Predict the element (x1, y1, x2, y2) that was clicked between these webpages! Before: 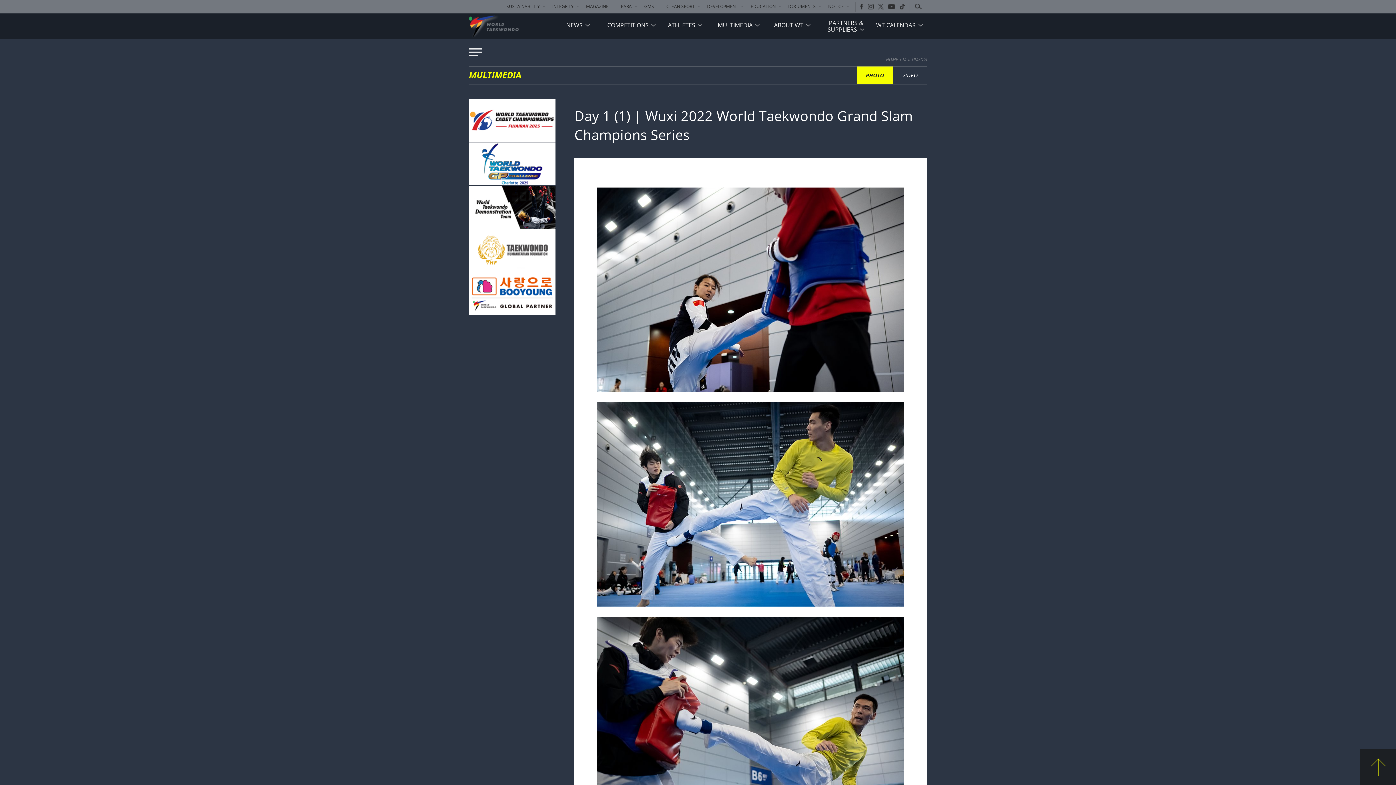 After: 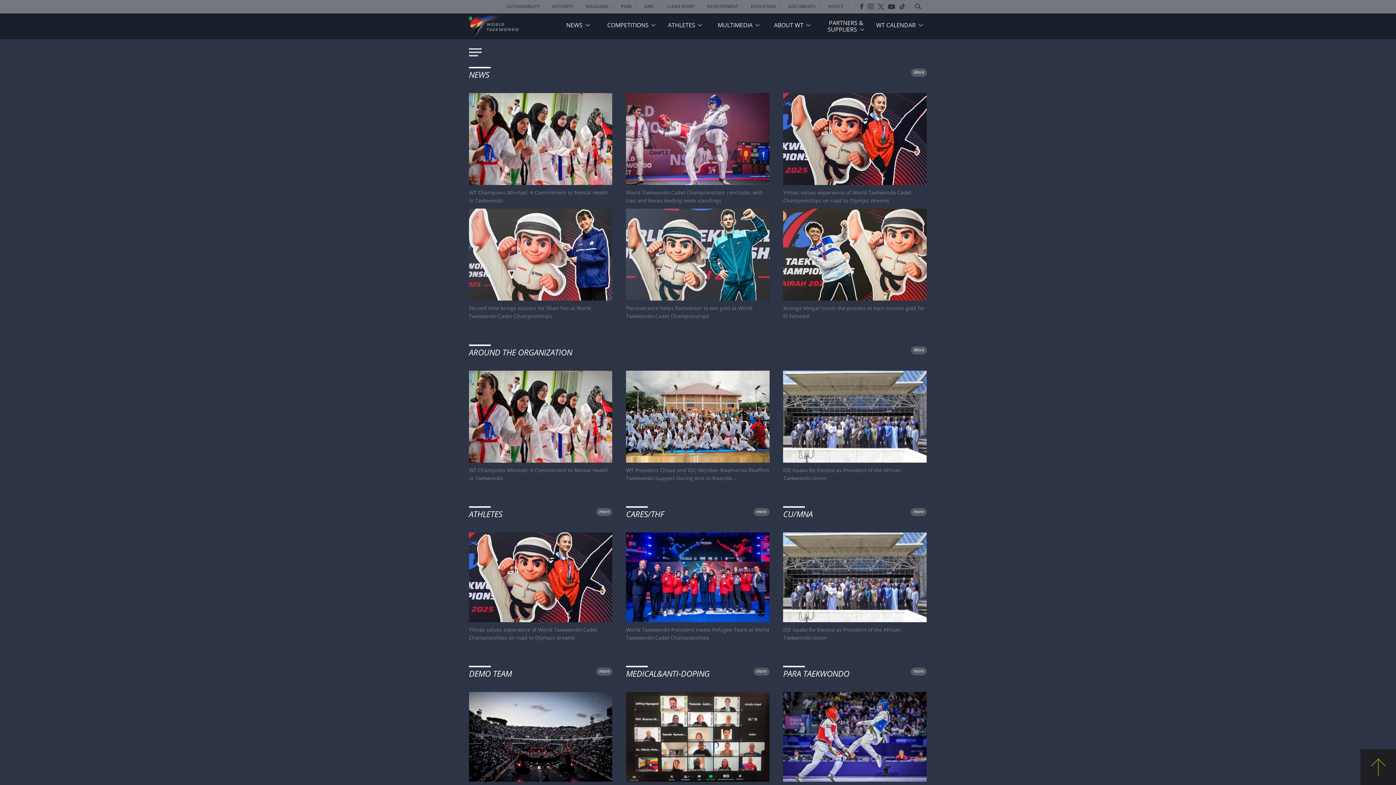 Action: bbox: (566, 13, 590, 39) label: NEWS